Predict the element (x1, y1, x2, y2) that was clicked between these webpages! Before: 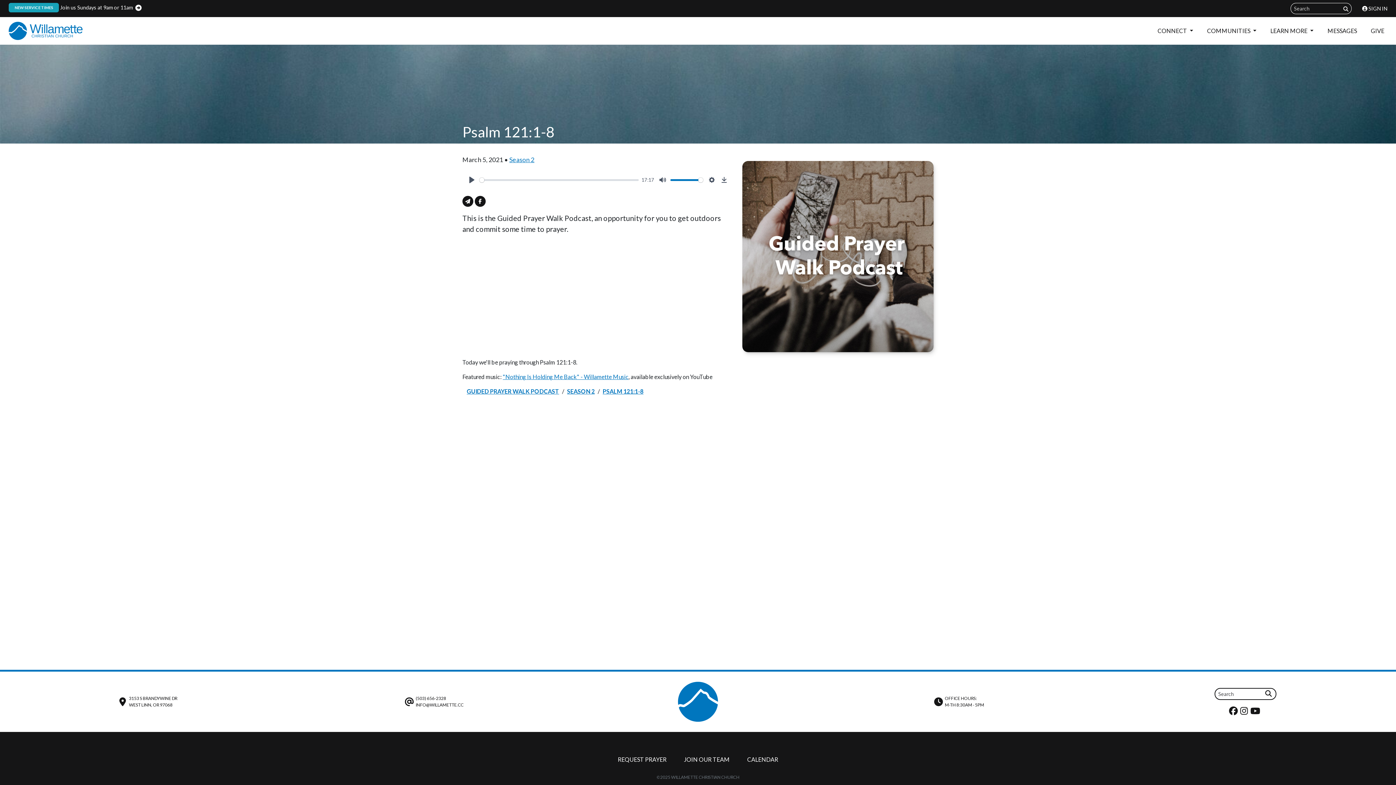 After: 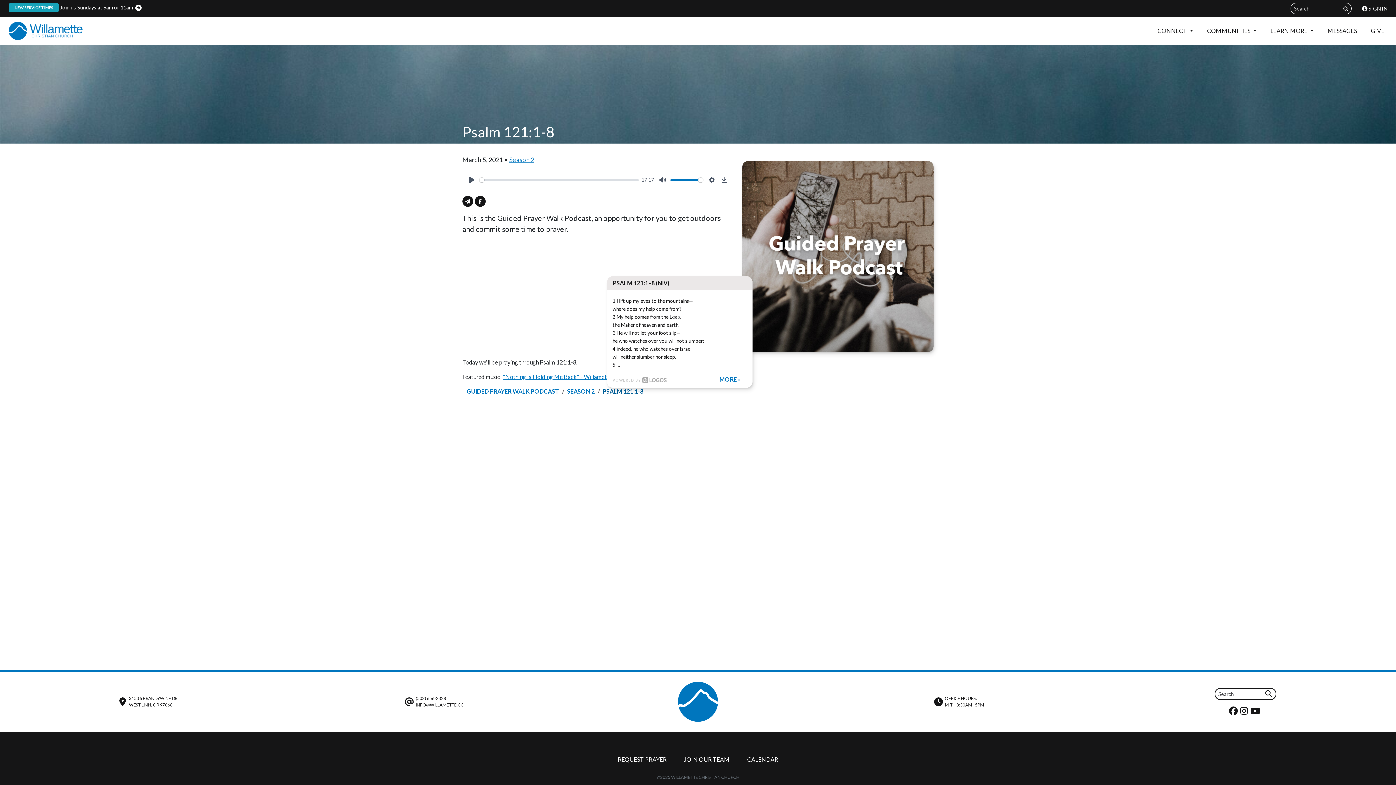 Action: bbox: (602, 388, 643, 394) label: PSALM 121:1-8